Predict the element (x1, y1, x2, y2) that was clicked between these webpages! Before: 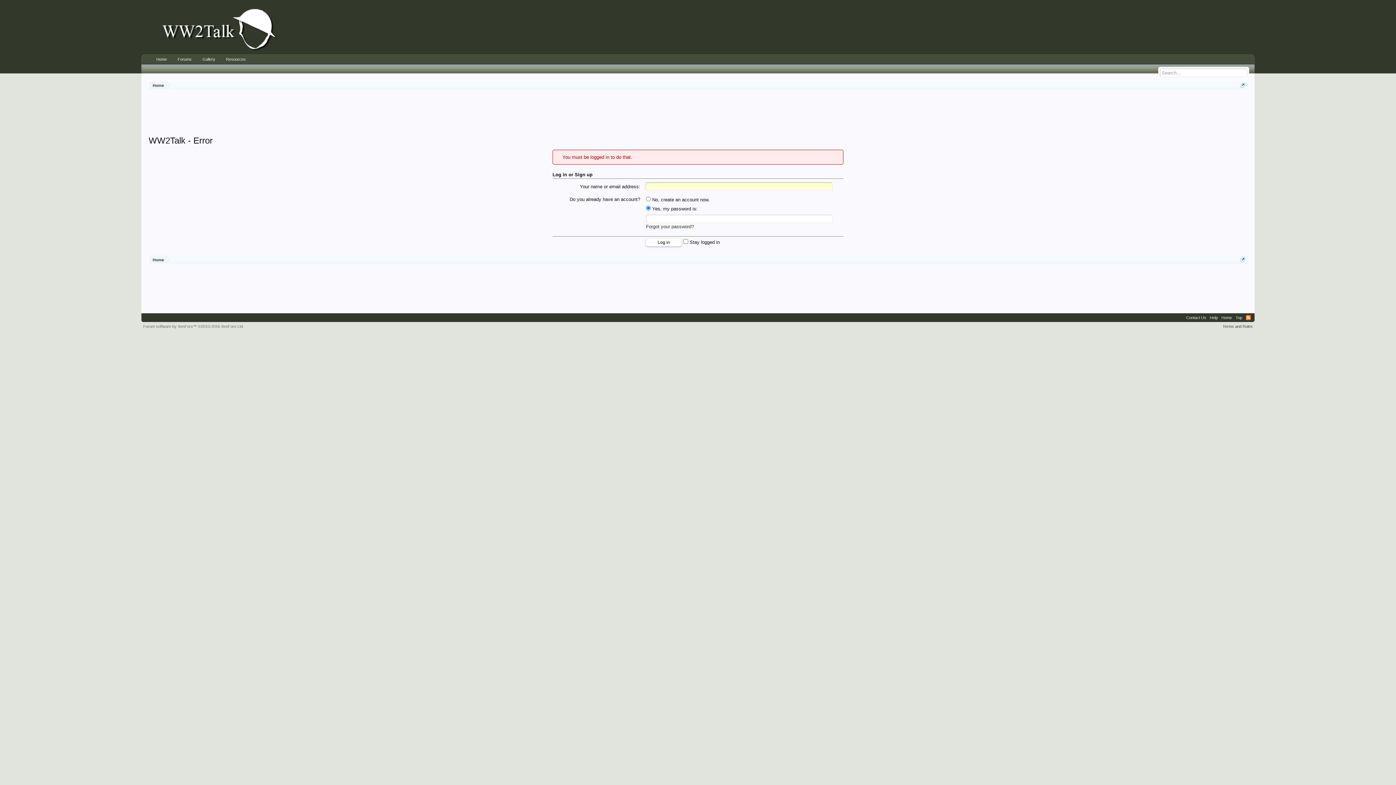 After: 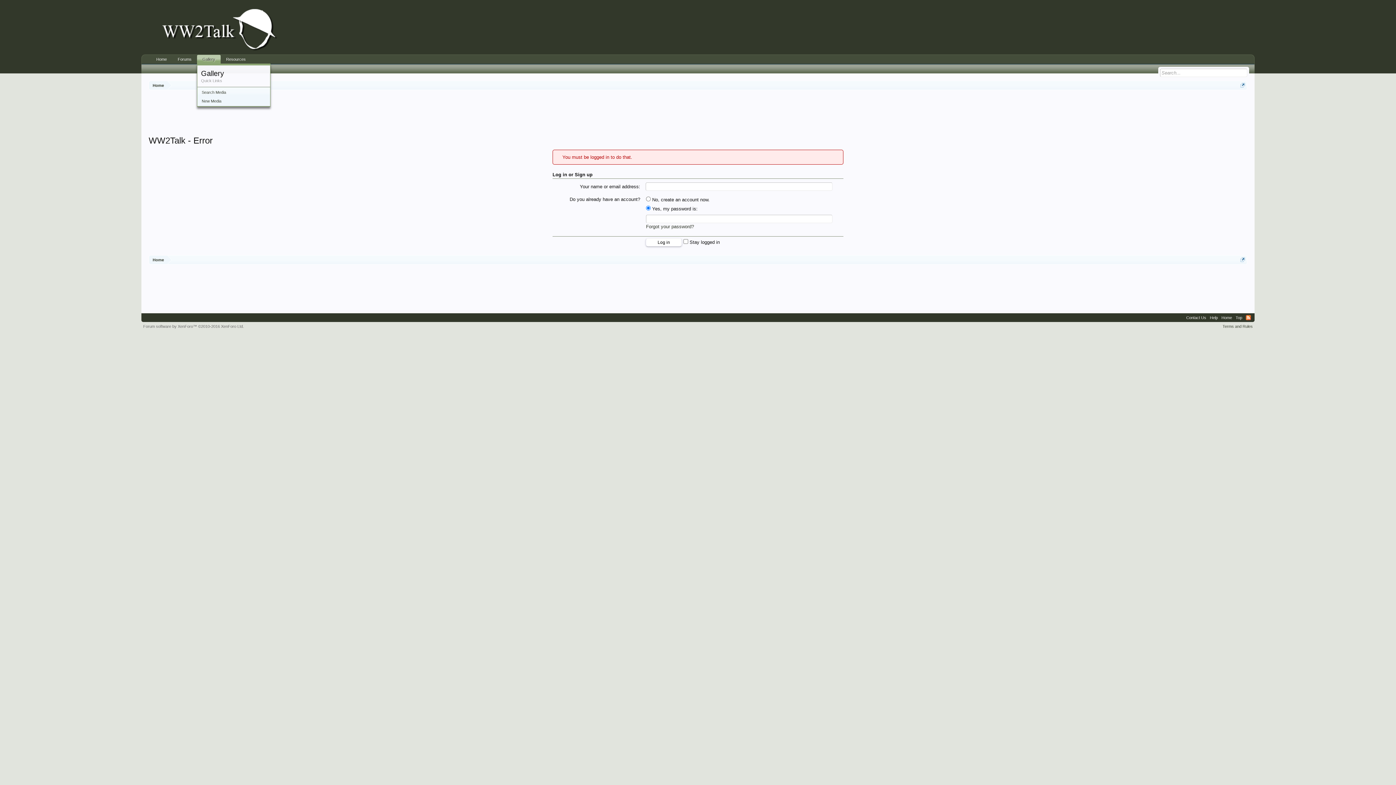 Action: bbox: (215, 54, 220, 64)